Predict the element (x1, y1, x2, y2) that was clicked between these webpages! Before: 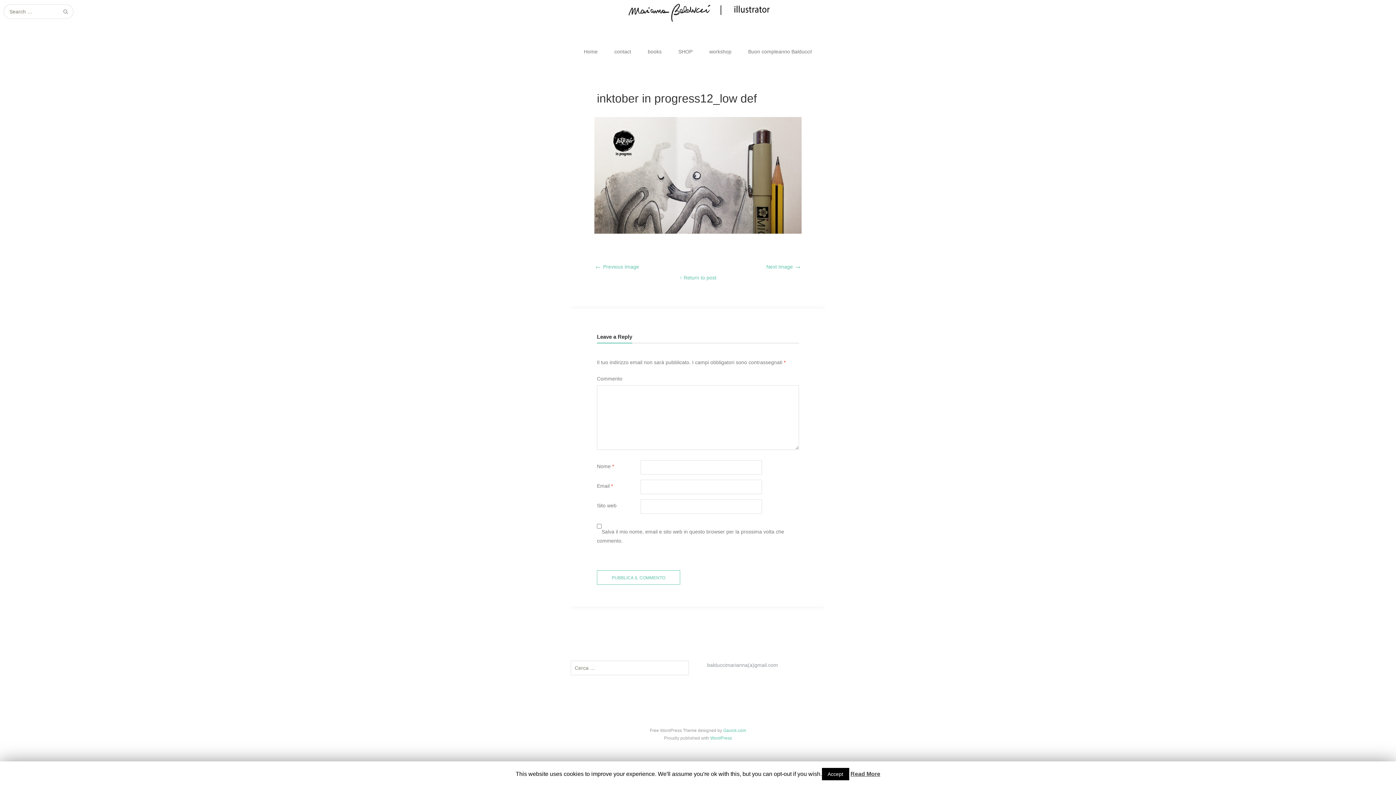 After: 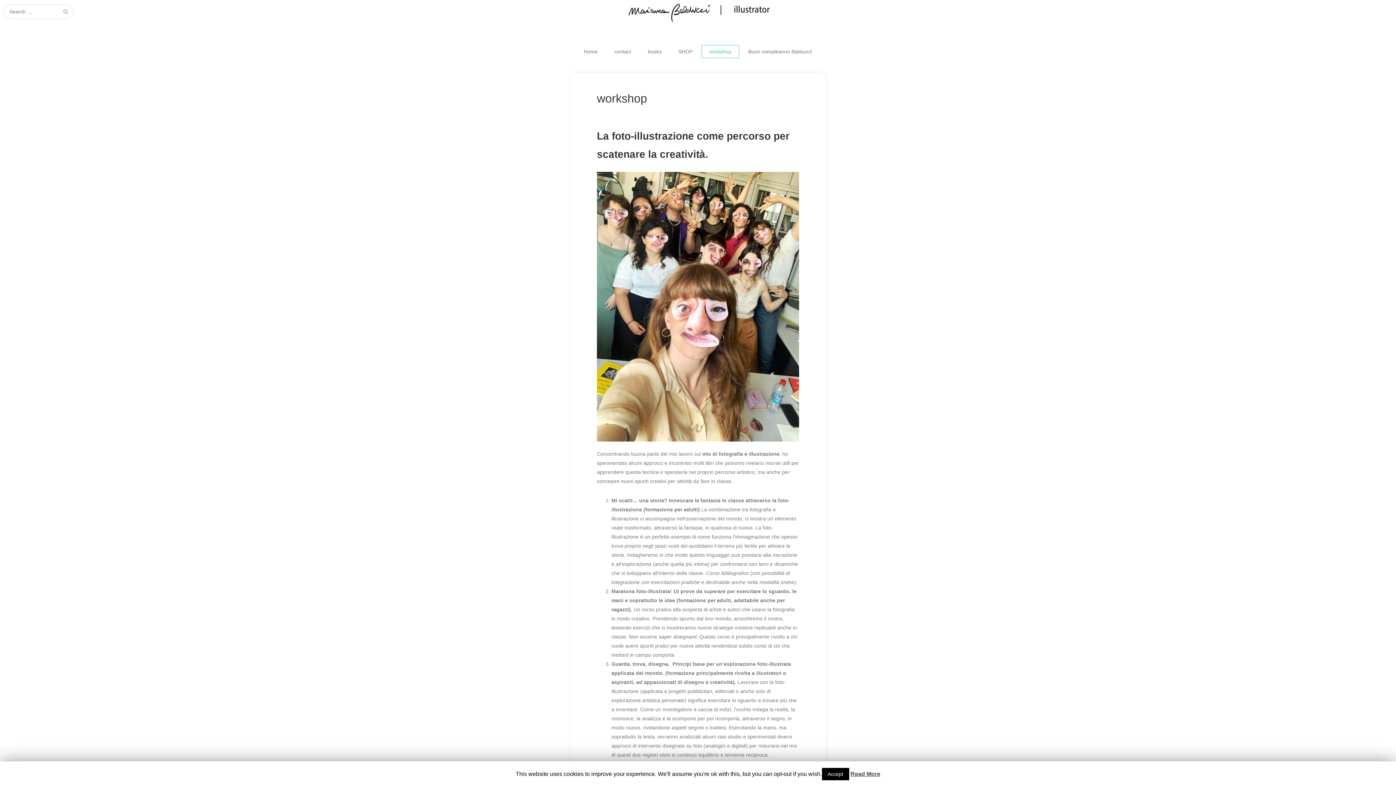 Action: label: workshop bbox: (701, 45, 739, 58)